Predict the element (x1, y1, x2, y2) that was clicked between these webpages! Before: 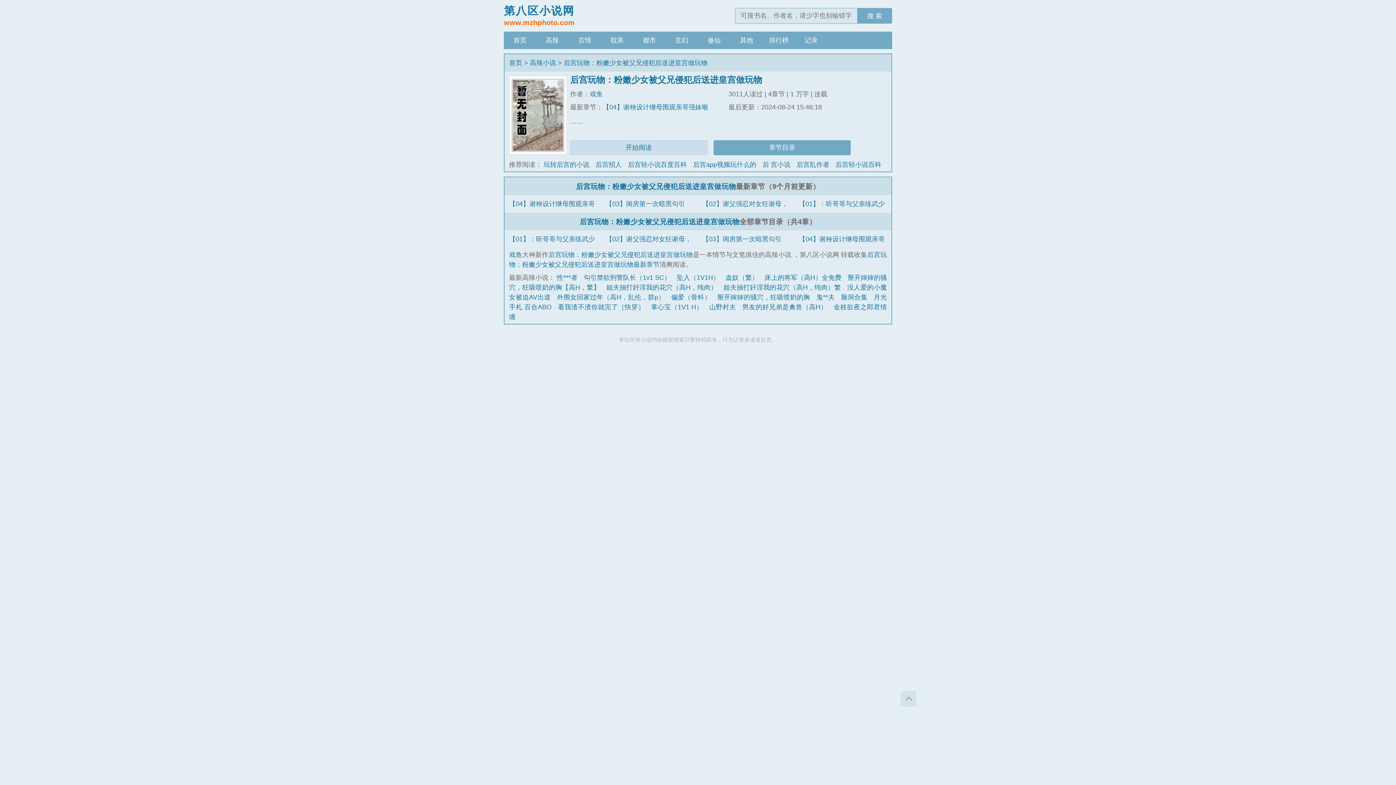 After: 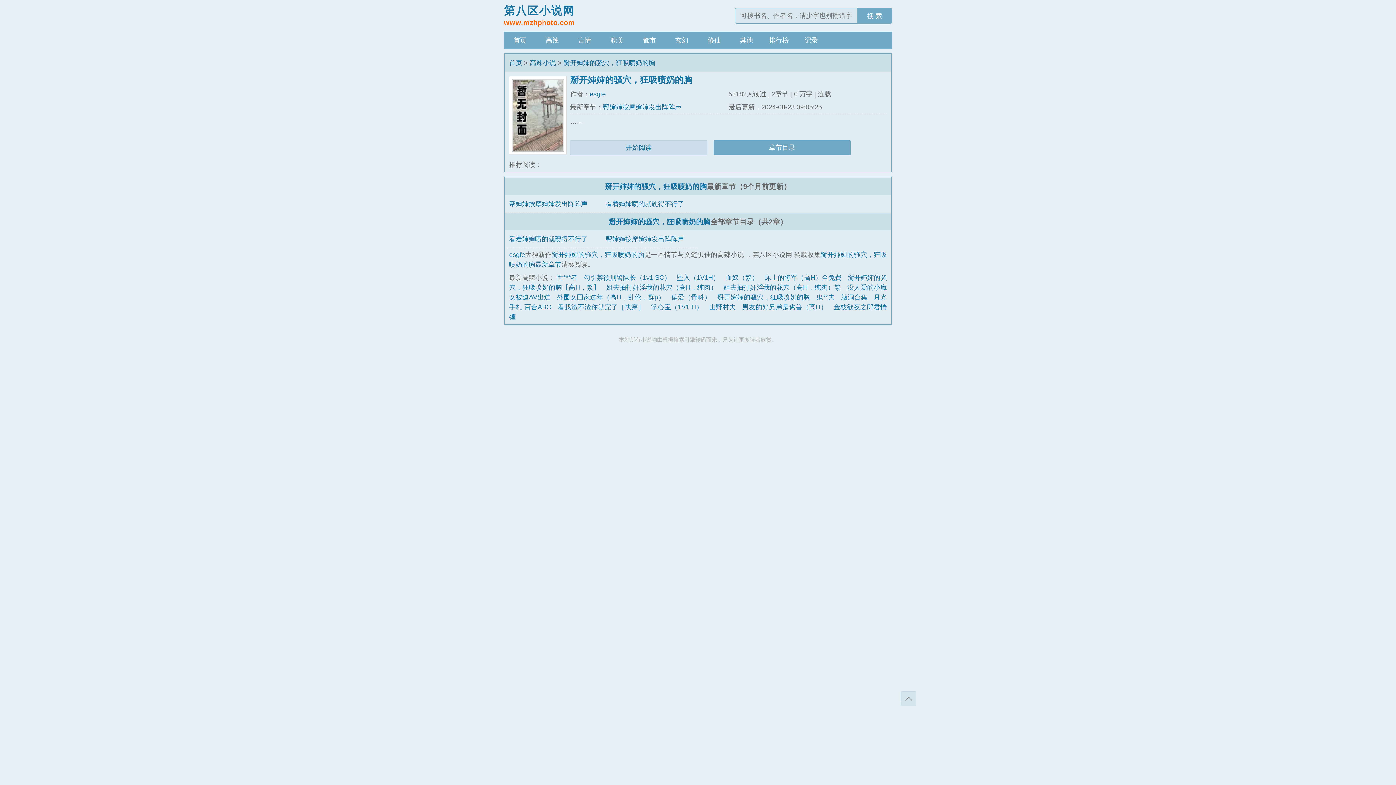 Action: bbox: (717, 293, 810, 301) label: 掰开婶婶的骚穴，狂吸喷奶的胸